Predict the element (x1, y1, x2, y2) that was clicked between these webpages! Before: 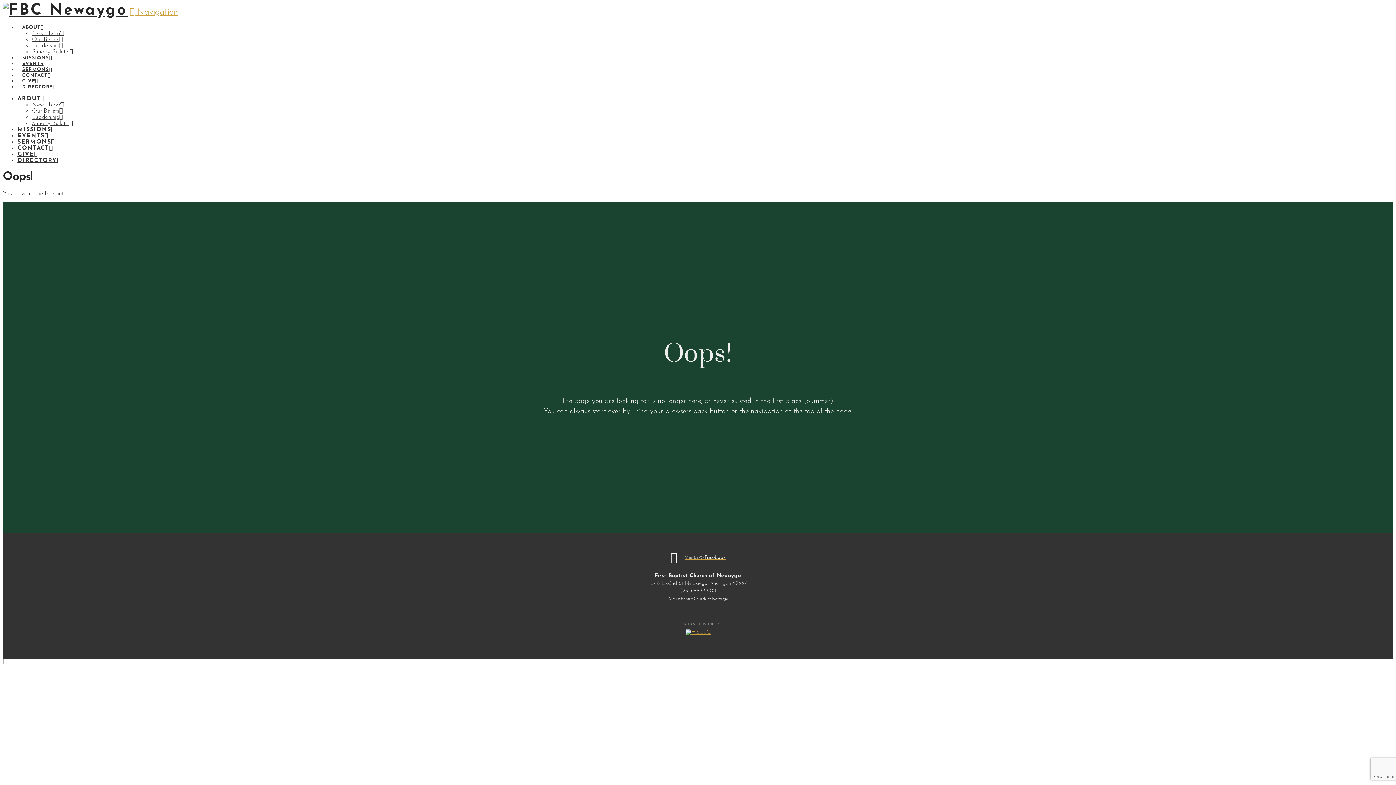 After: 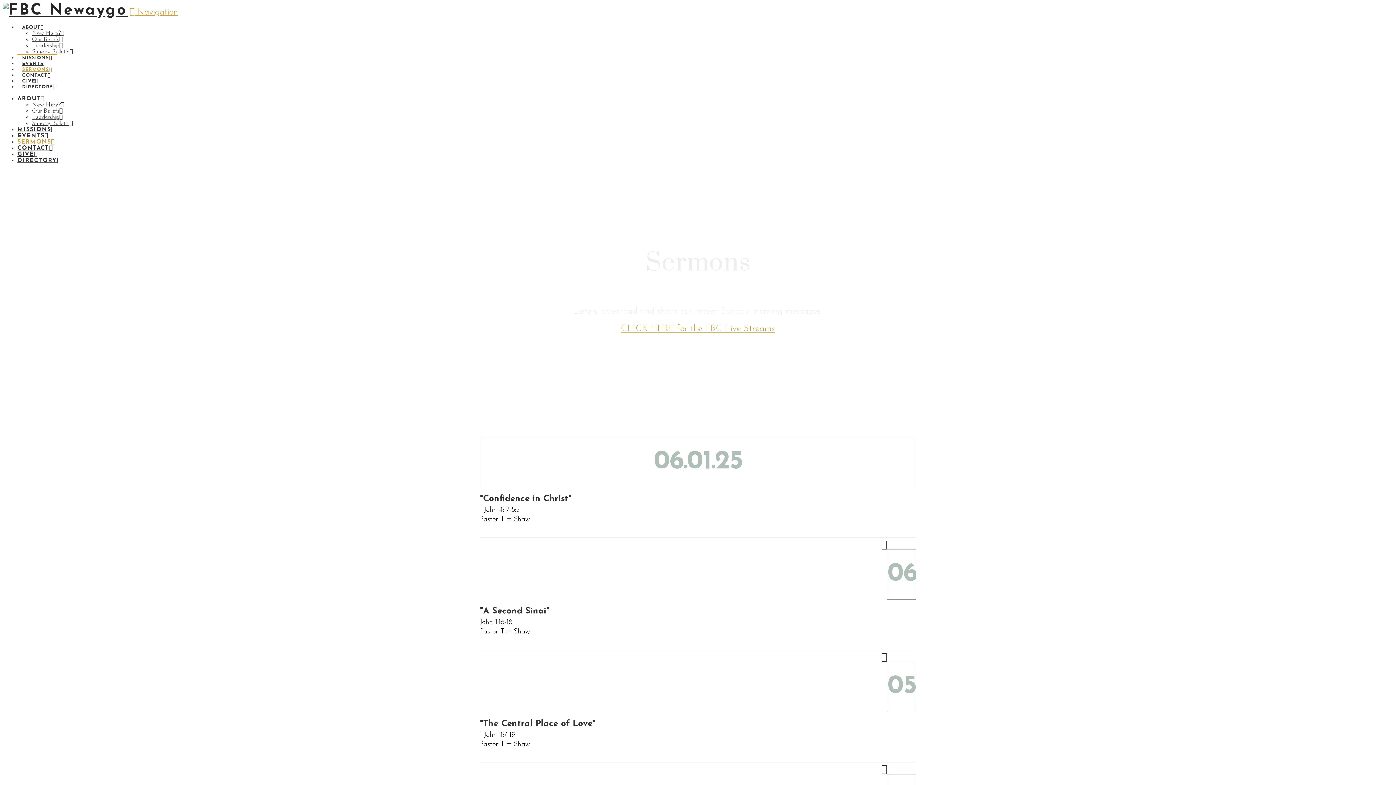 Action: label: SERMONS bbox: (17, 139, 55, 145)